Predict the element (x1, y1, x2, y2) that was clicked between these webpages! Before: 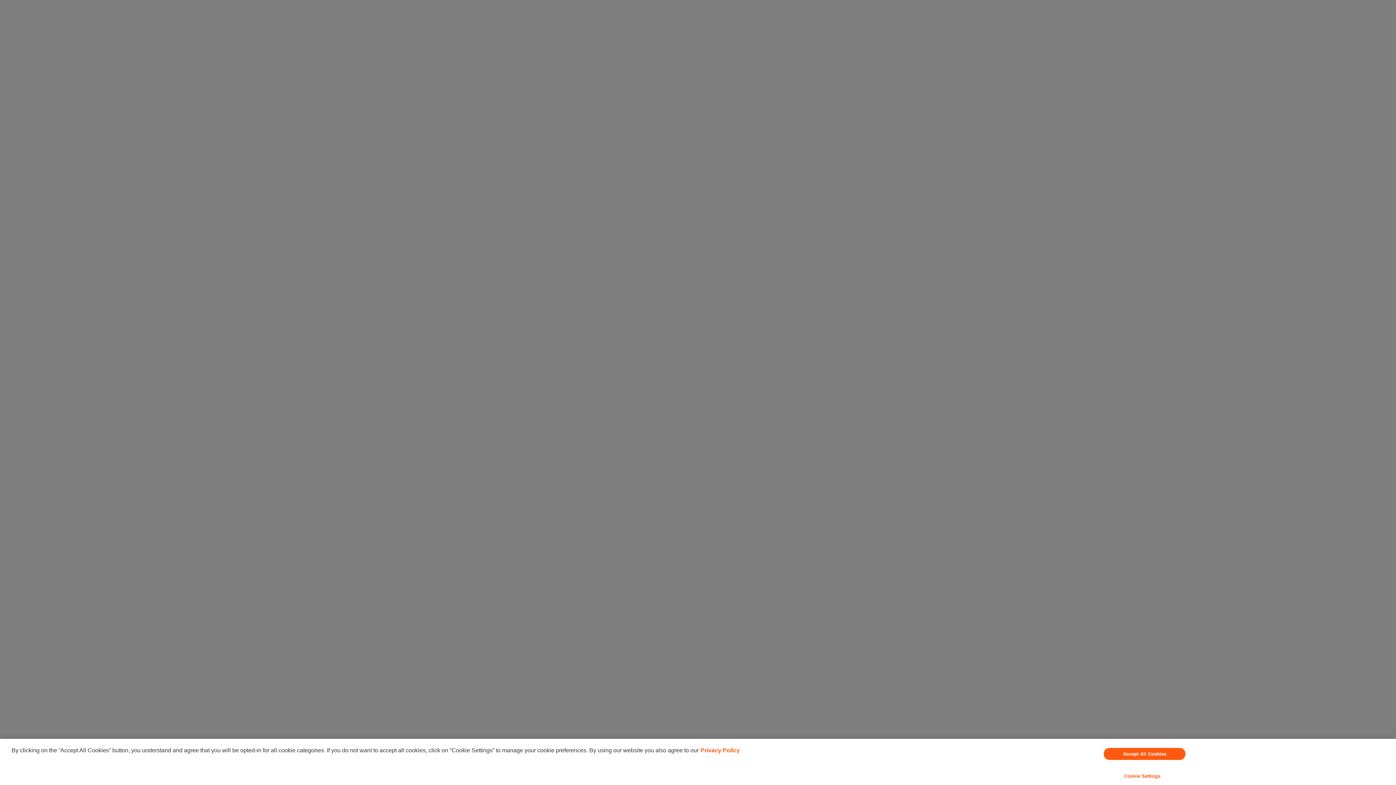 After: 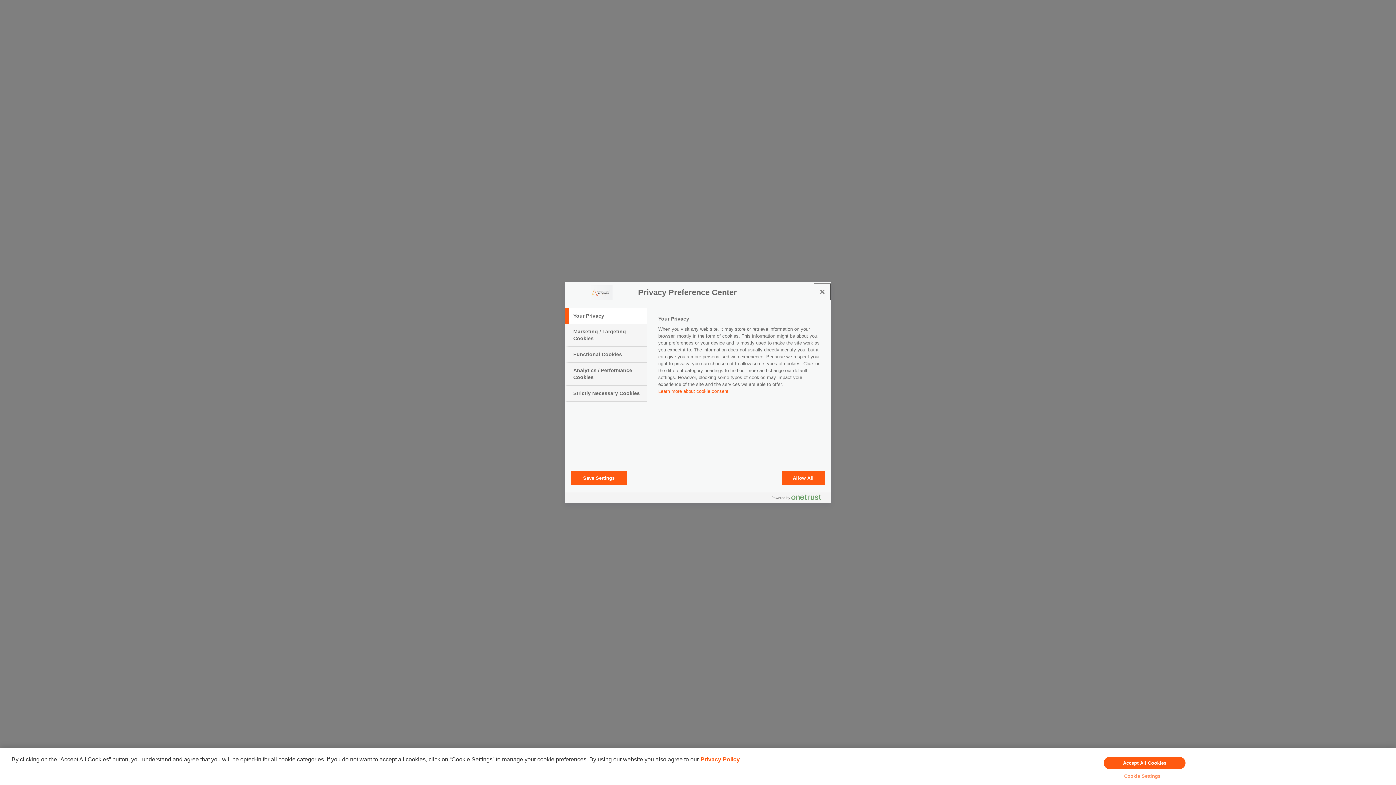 Action: bbox: (949, 769, 1335, 783) label: Cookie Settings